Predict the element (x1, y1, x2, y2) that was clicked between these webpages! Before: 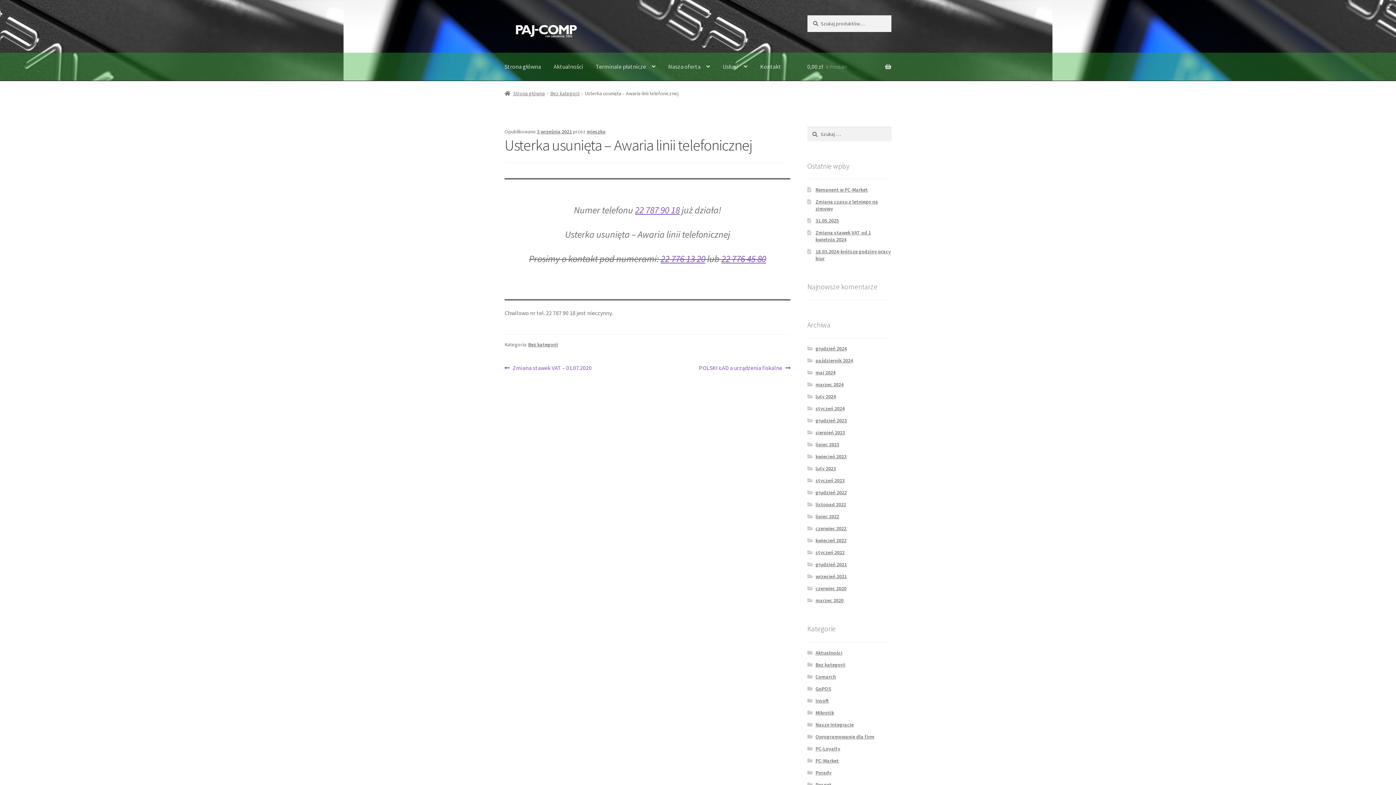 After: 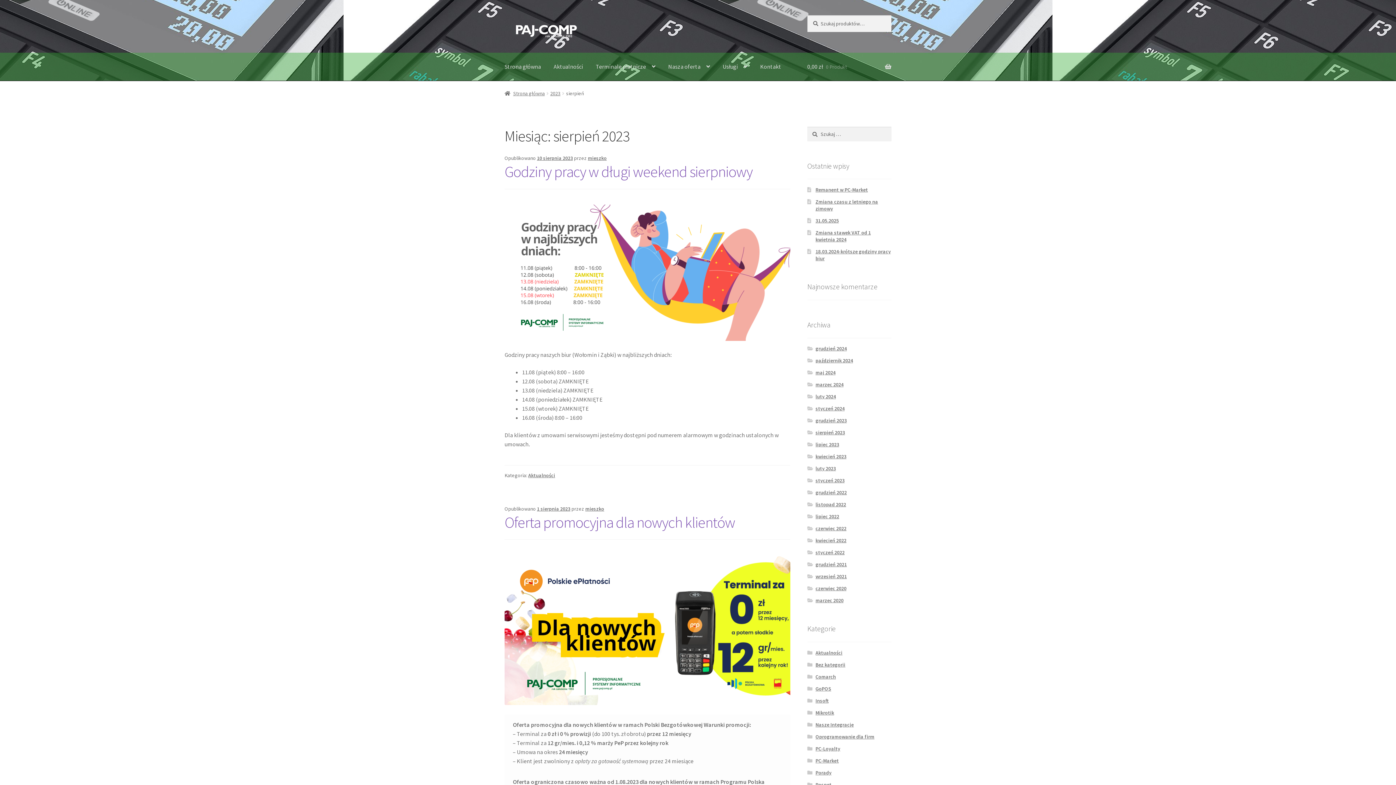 Action: label: sierpień 2023 bbox: (815, 429, 845, 436)